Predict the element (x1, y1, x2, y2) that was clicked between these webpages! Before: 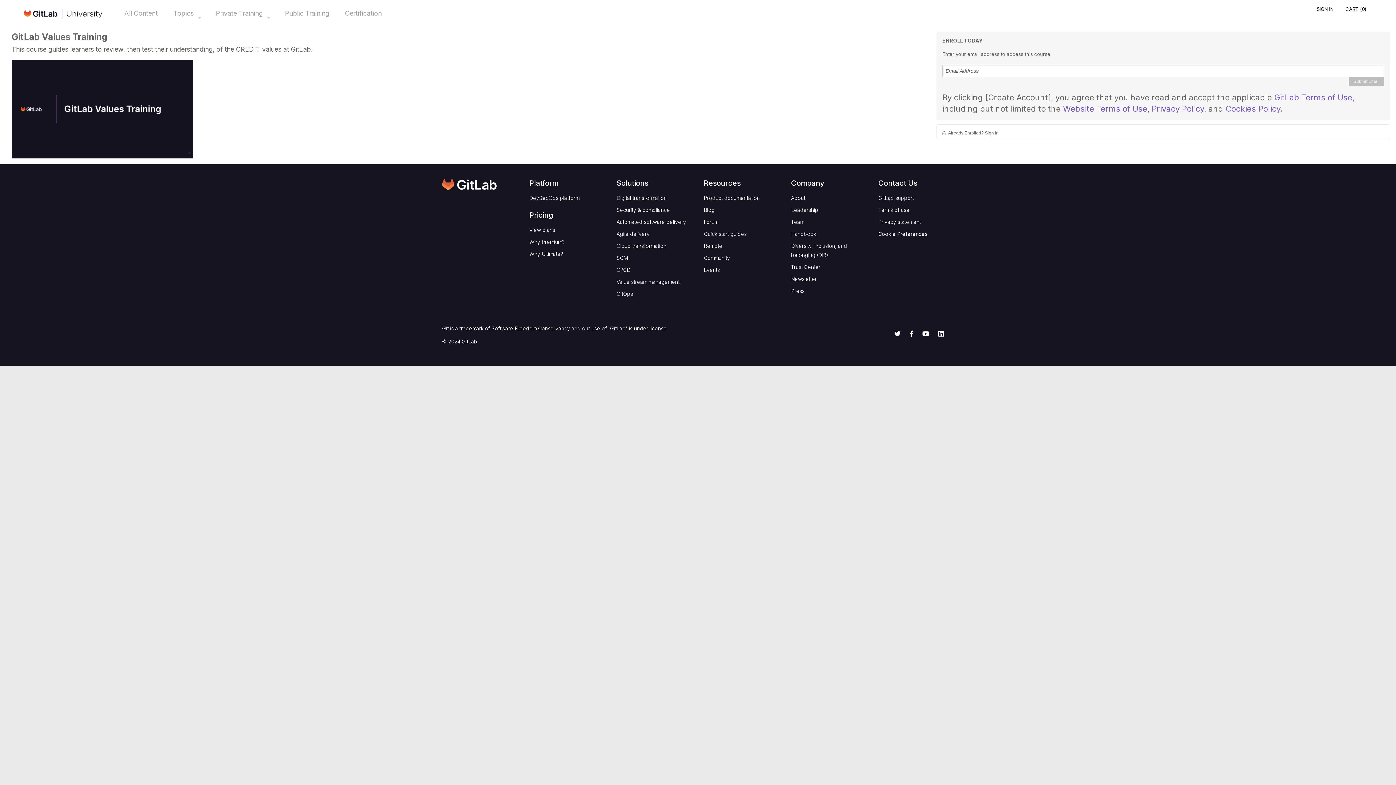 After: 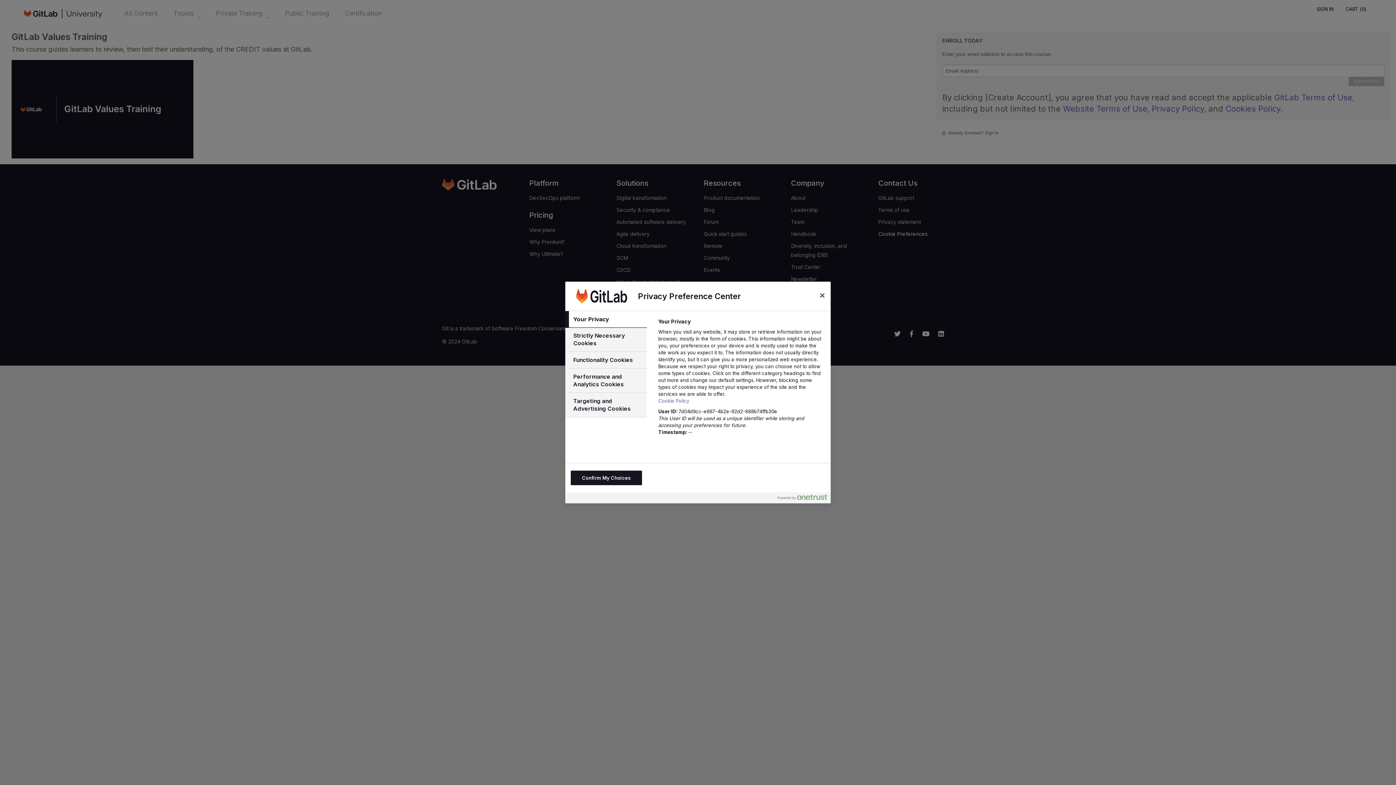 Action: label: Cookie Preferences bbox: (878, 230, 927, 236)